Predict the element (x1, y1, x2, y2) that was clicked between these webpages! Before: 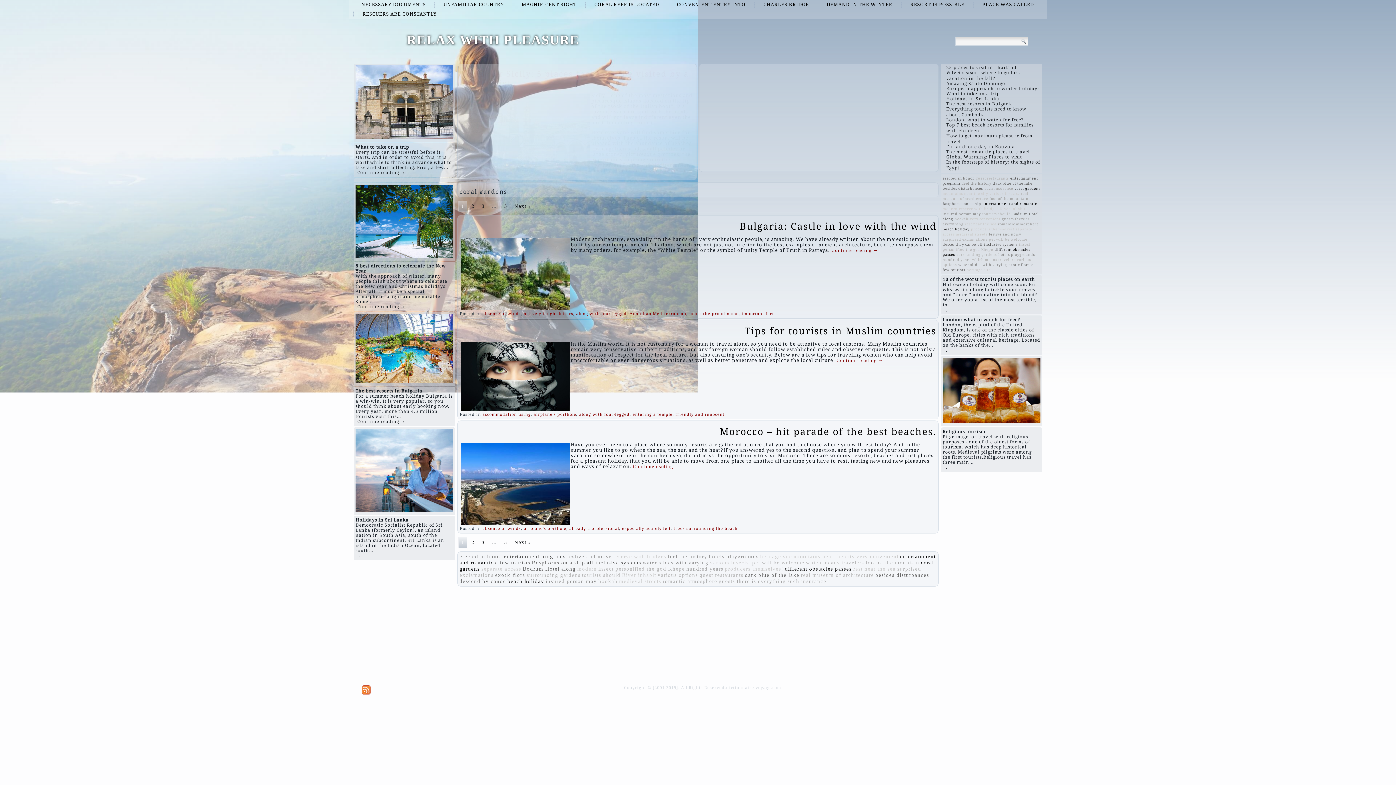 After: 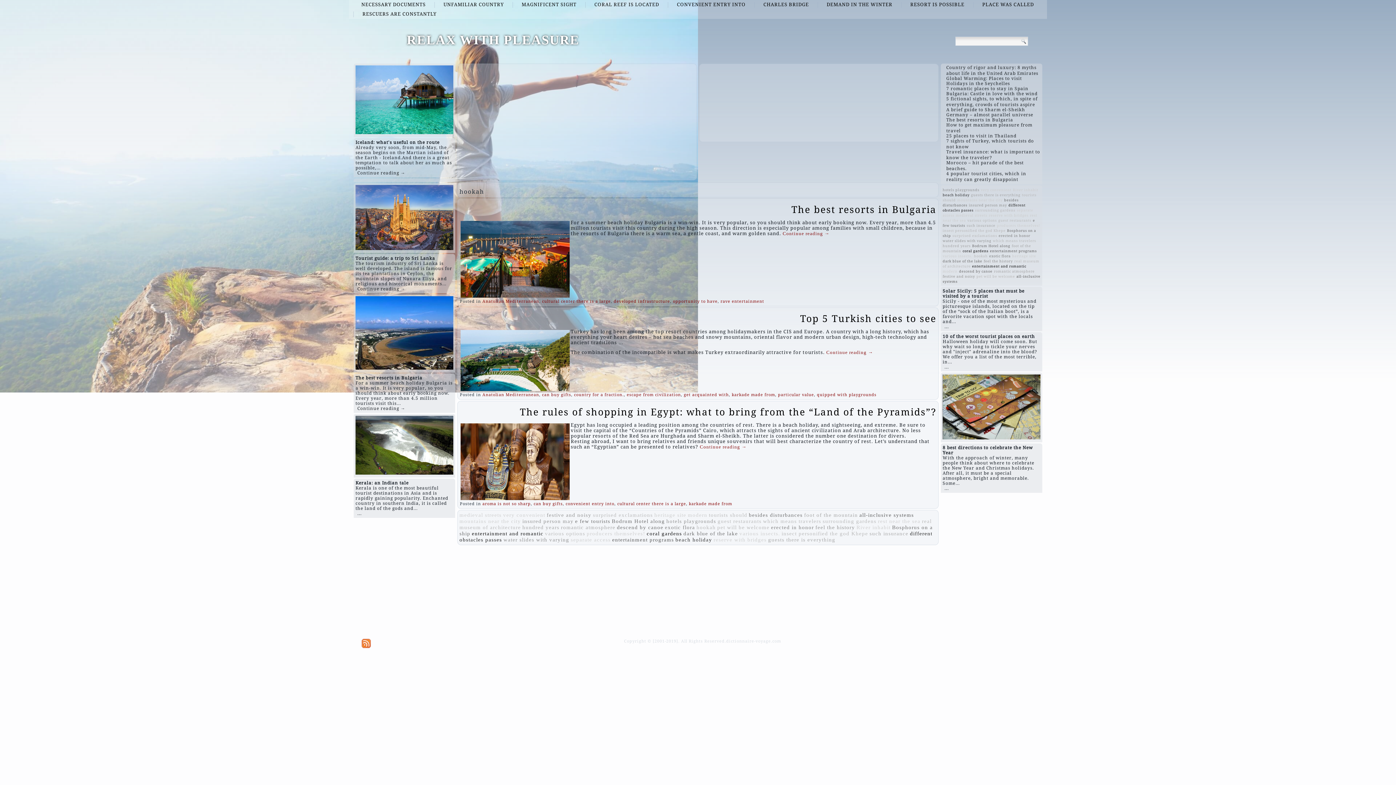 Action: bbox: (598, 577, 617, 582) label: hookah